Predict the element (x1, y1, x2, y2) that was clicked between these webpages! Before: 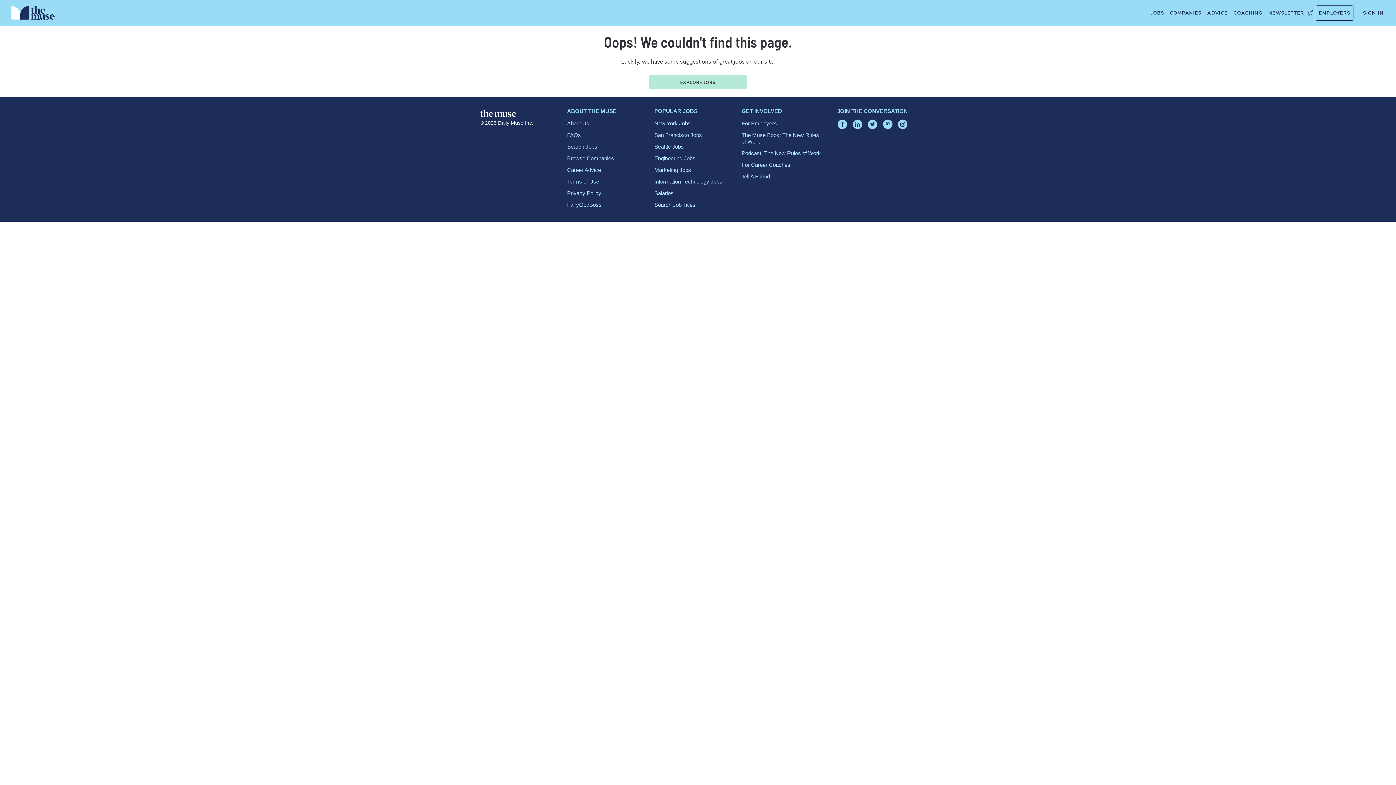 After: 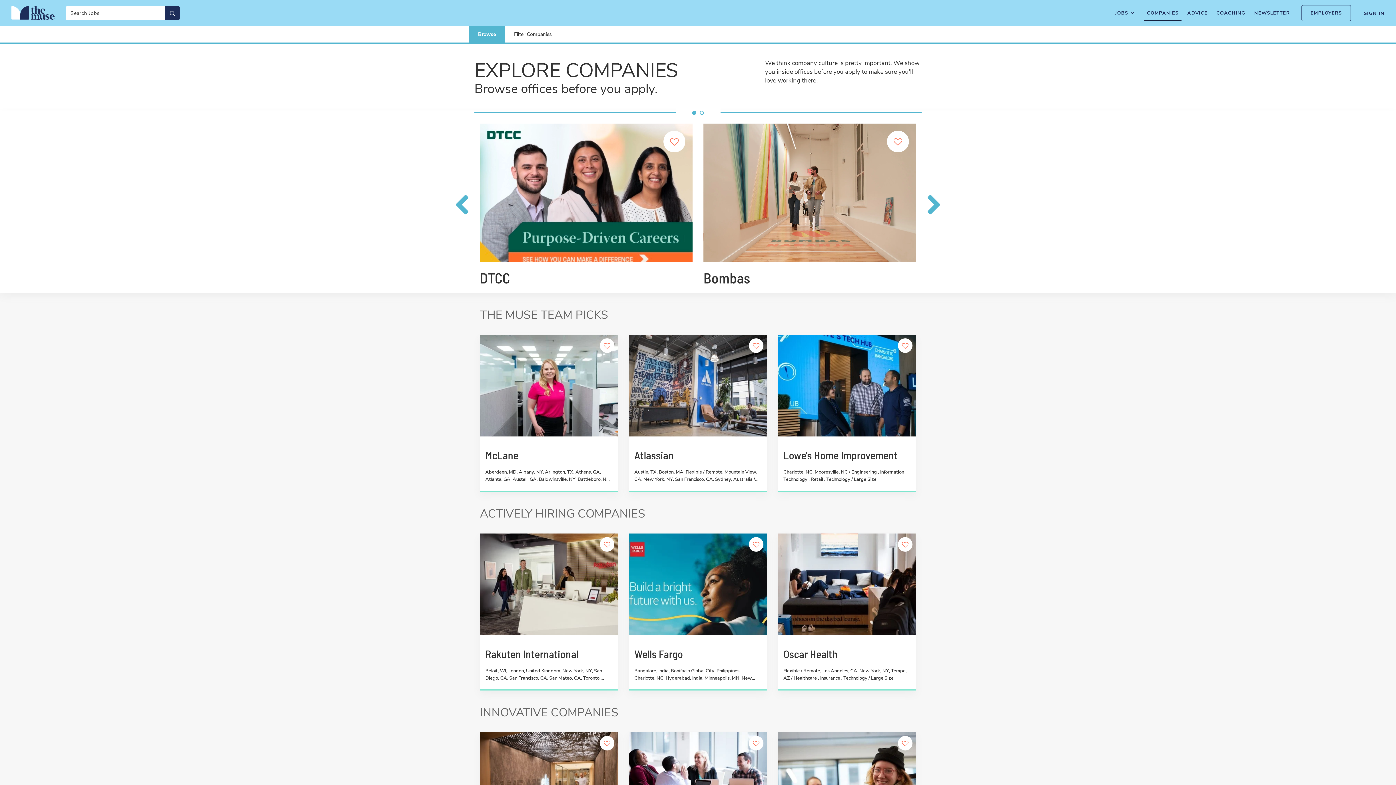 Action: label: COMPANIES bbox: (1167, 5, 1204, 20)